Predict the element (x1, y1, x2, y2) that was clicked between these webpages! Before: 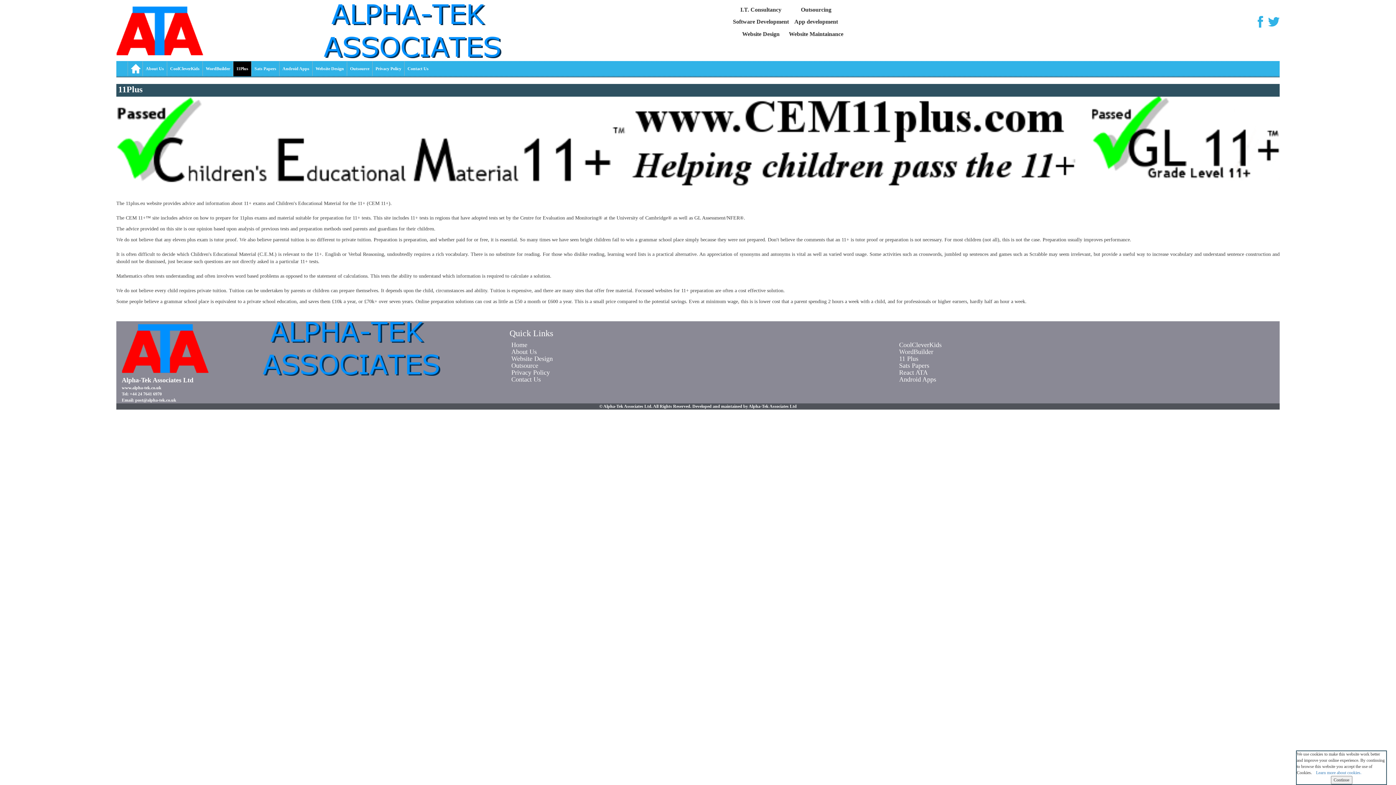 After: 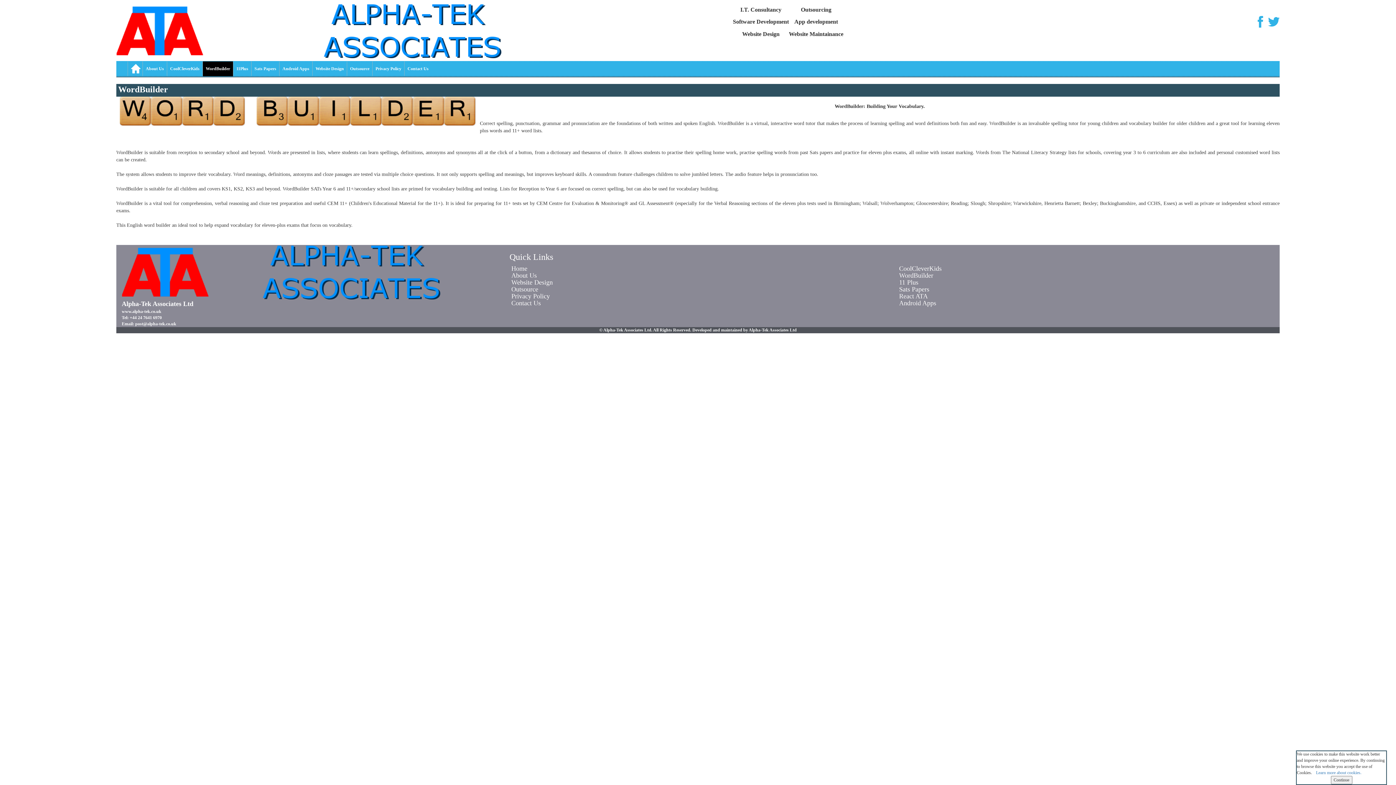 Action: label: WordBuilder bbox: (202, 61, 233, 76)